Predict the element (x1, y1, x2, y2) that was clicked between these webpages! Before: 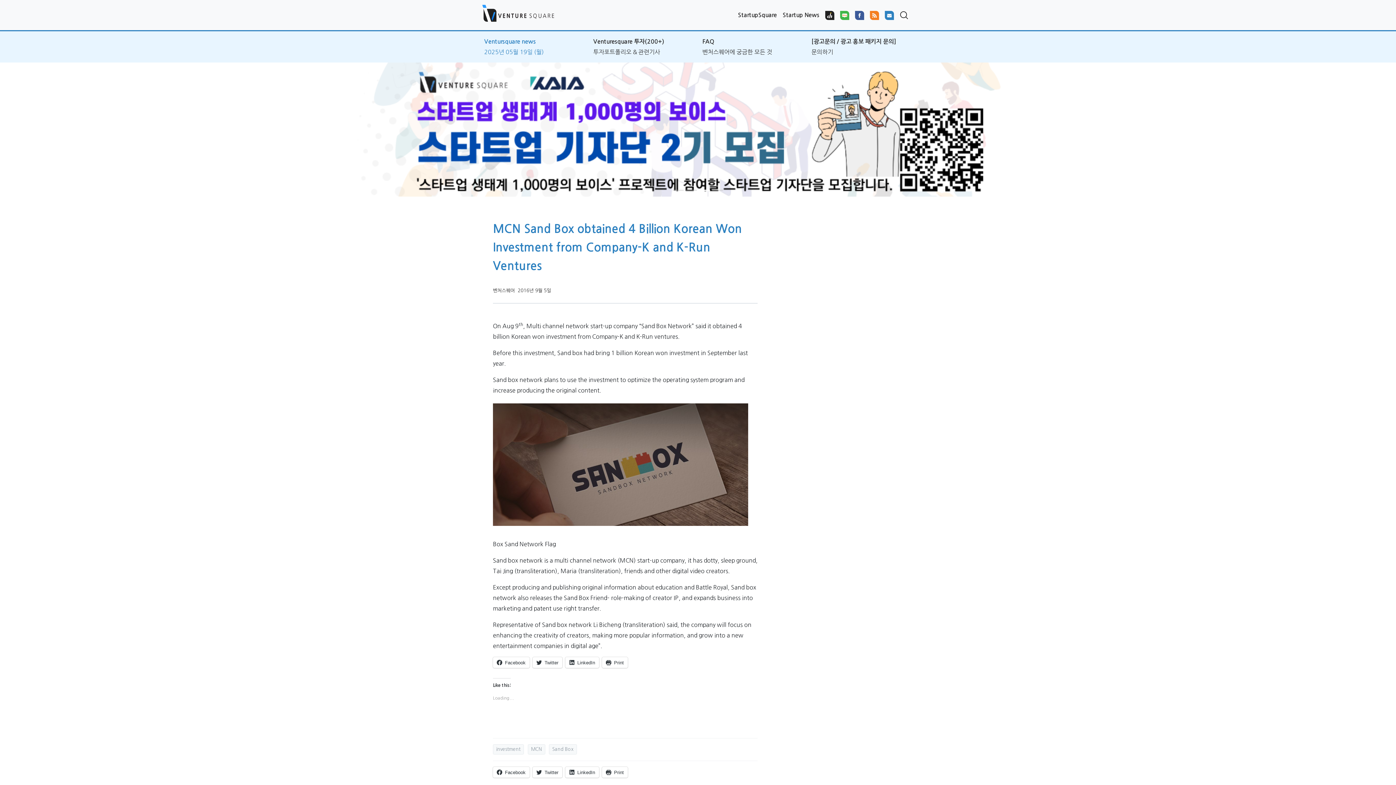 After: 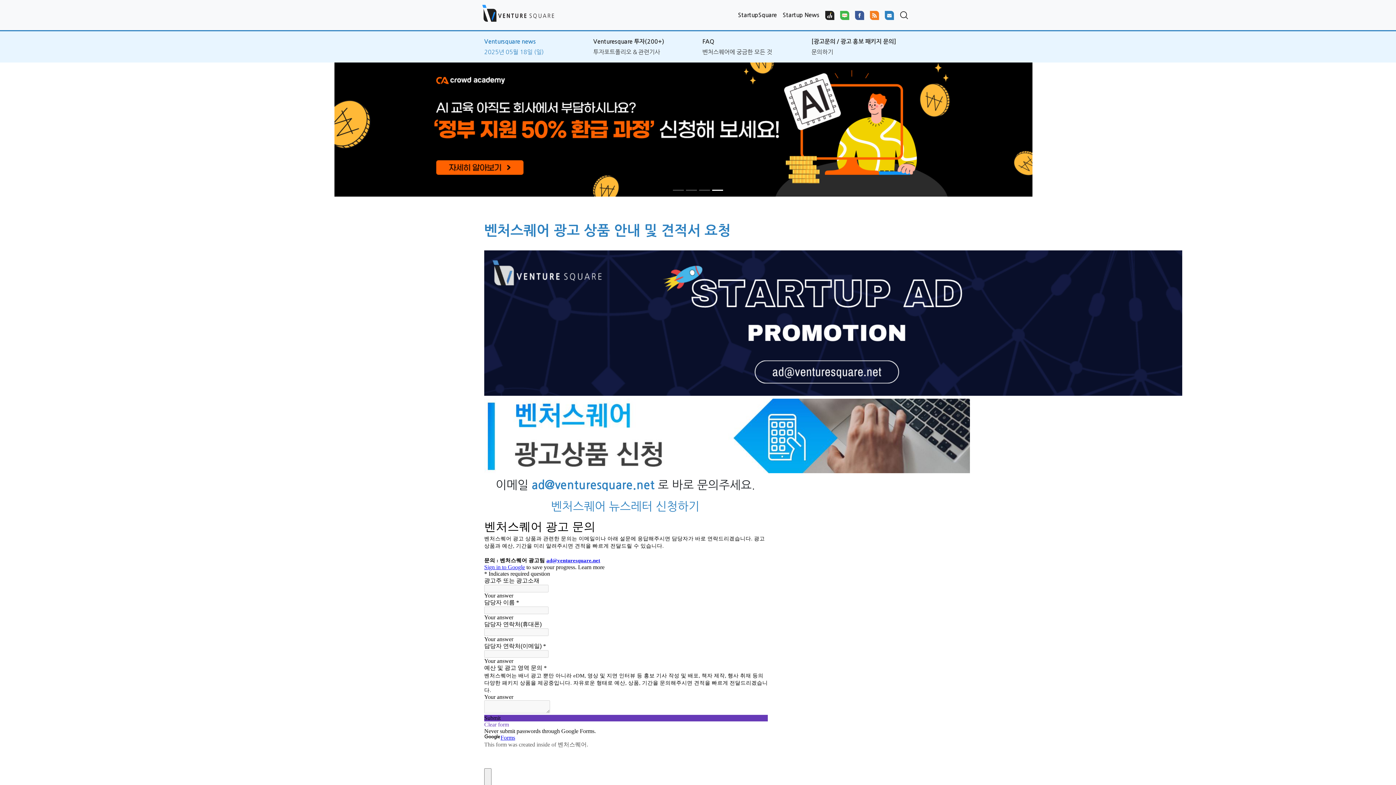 Action: label: [광고문의 / 광고 홍보 패키지 문의] bbox: (811, 38, 896, 44)